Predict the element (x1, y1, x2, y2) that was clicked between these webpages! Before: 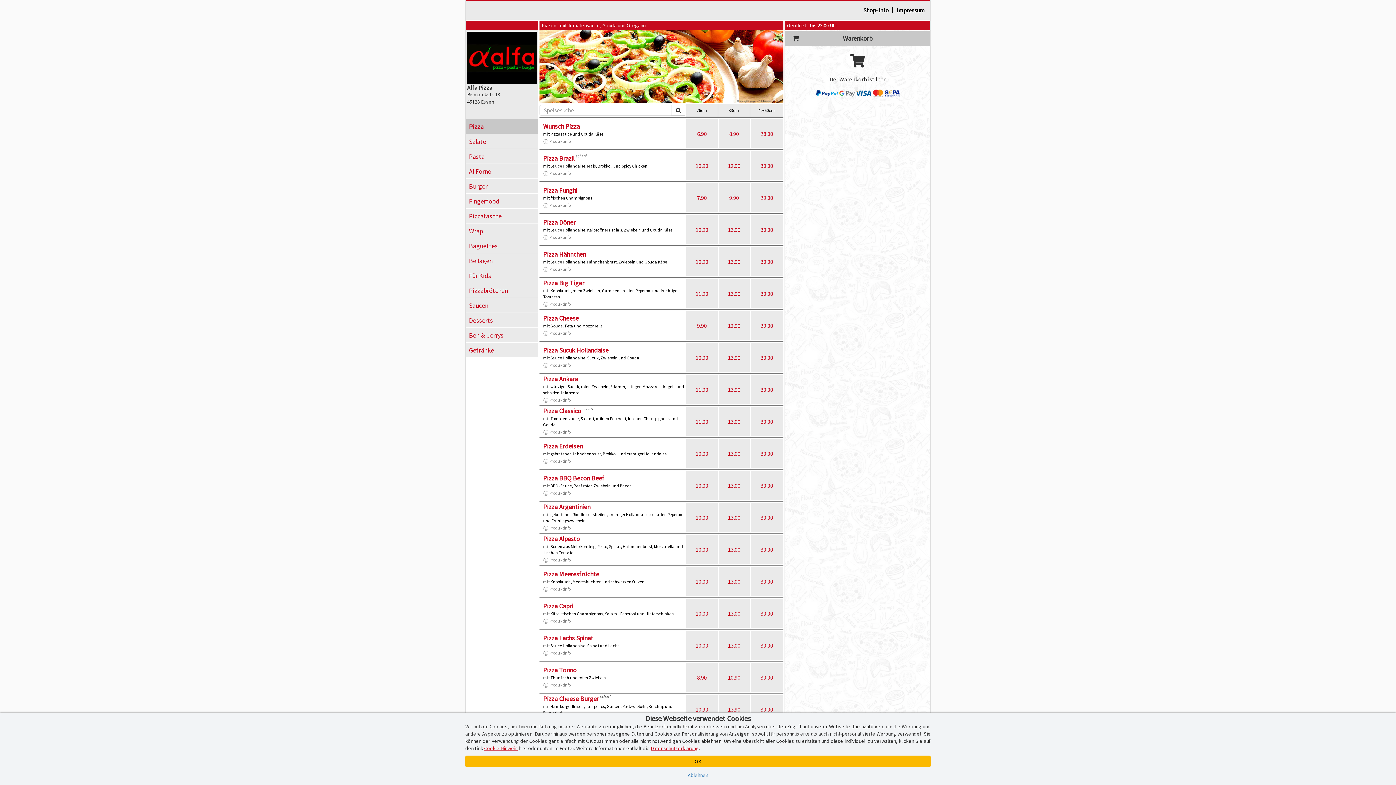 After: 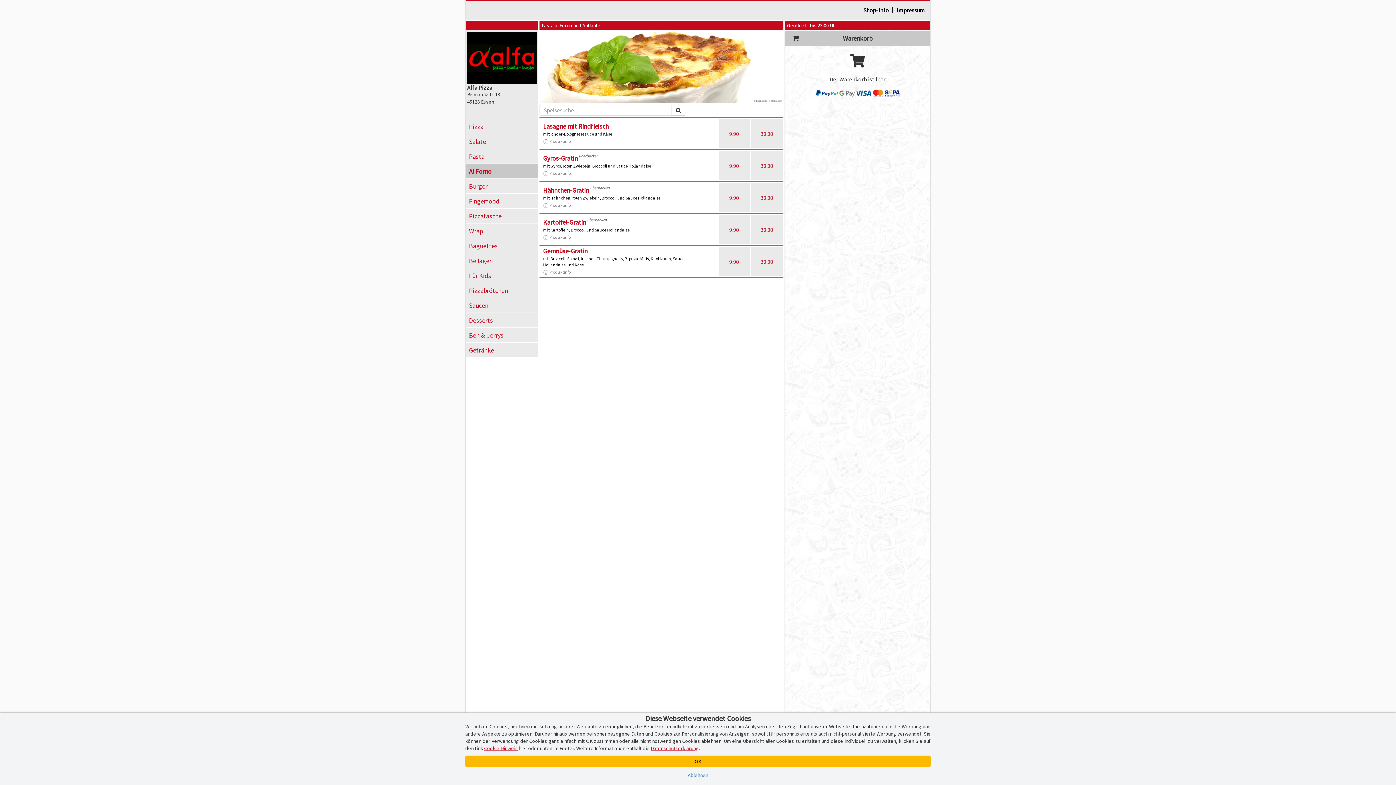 Action: bbox: (465, 164, 538, 178) label: Al Forno